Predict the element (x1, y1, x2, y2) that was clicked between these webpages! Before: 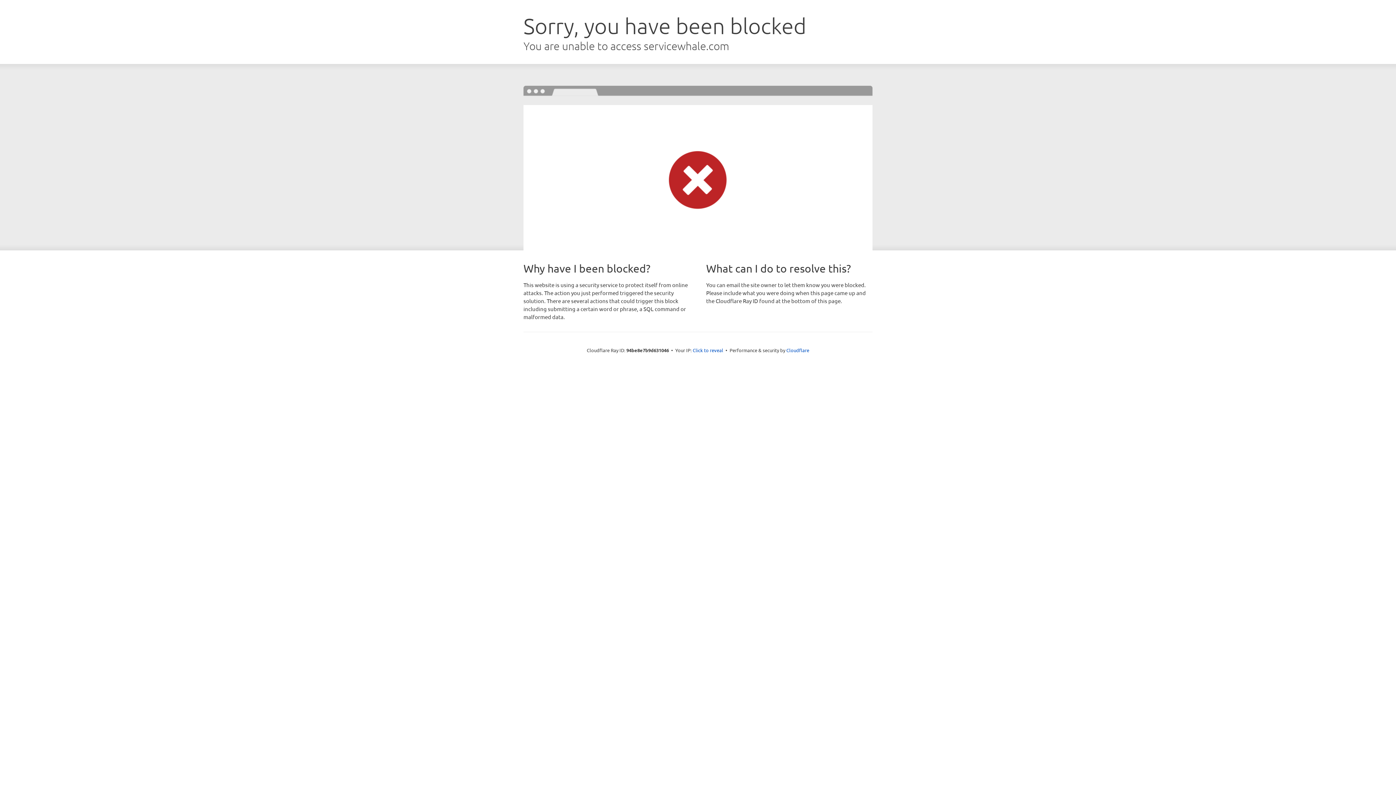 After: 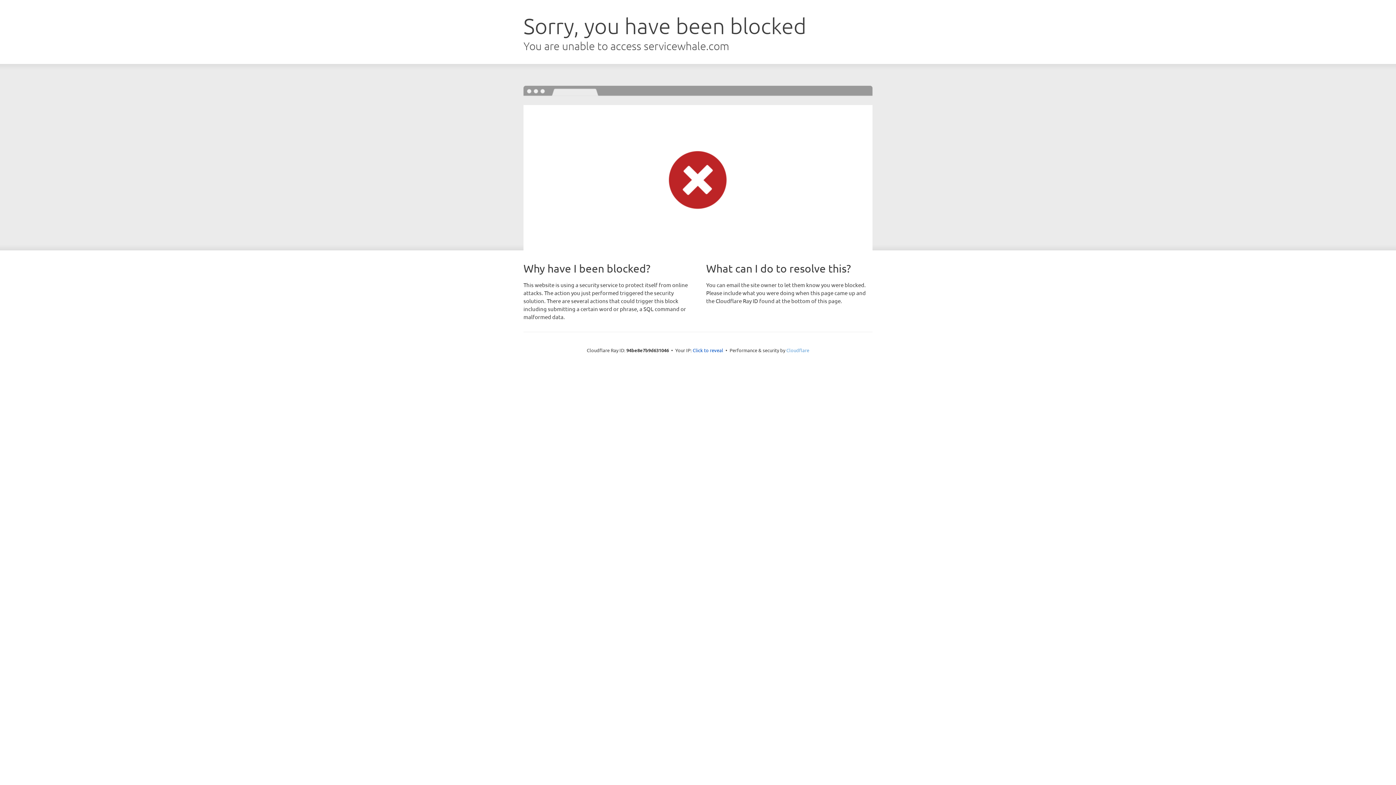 Action: label: Cloudflare bbox: (786, 347, 809, 353)